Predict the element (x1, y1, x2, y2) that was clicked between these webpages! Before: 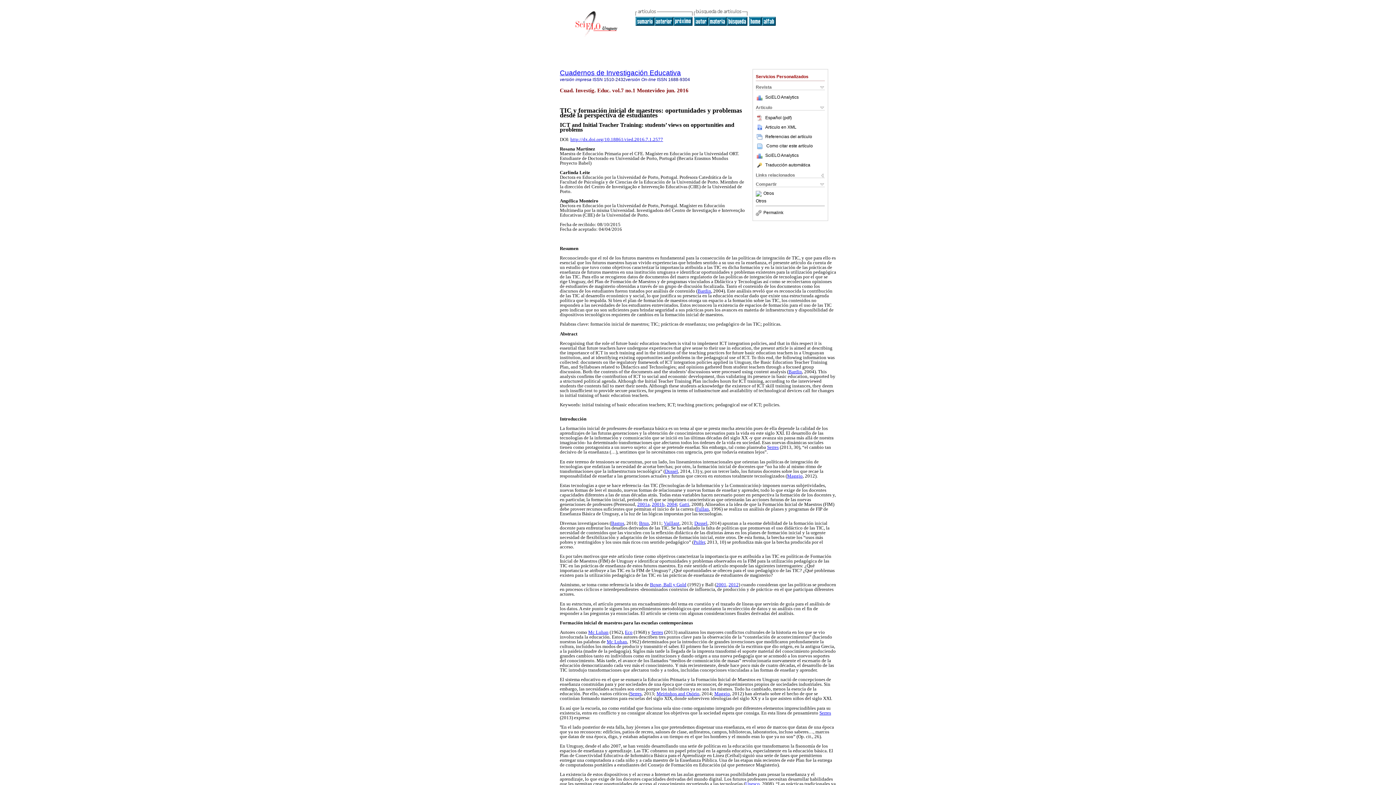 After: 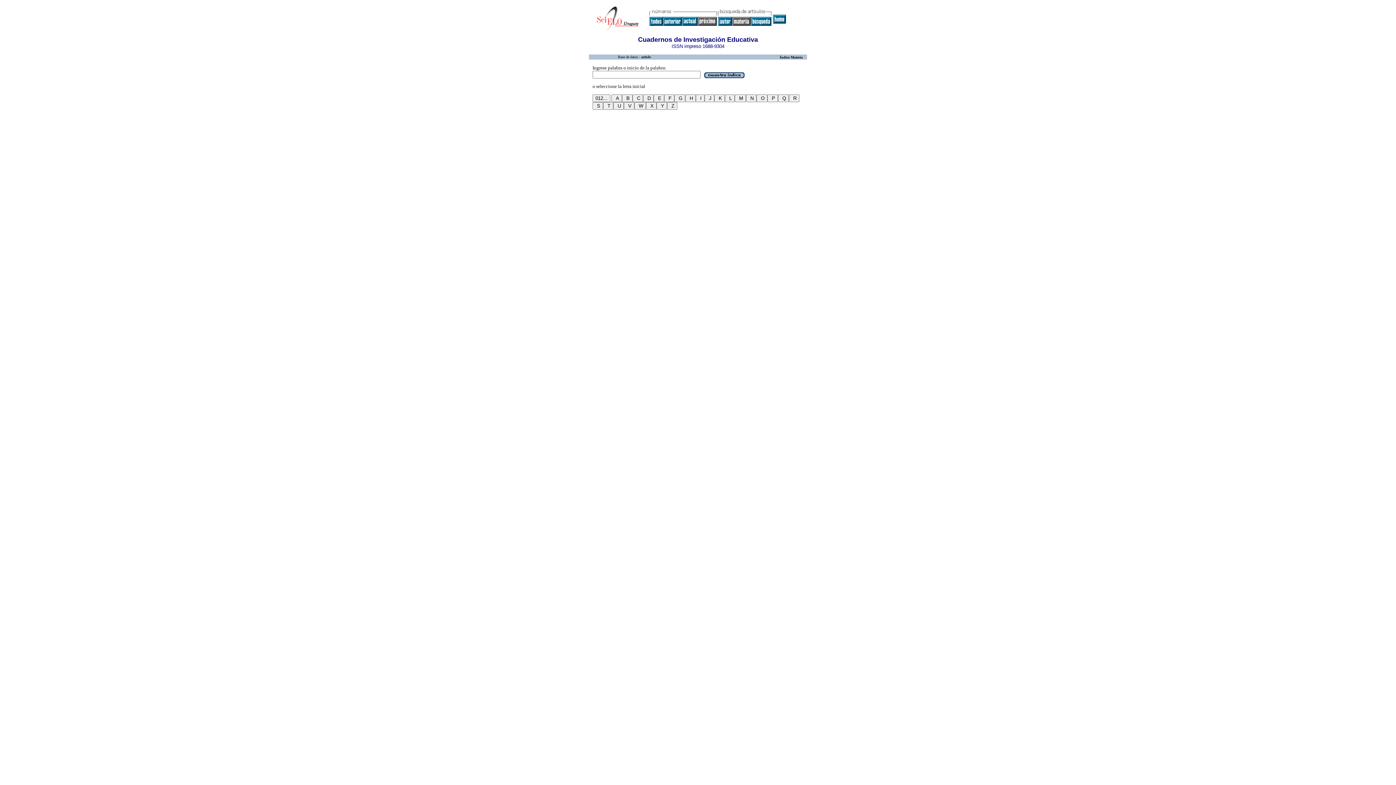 Action: bbox: (708, 21, 726, 26)